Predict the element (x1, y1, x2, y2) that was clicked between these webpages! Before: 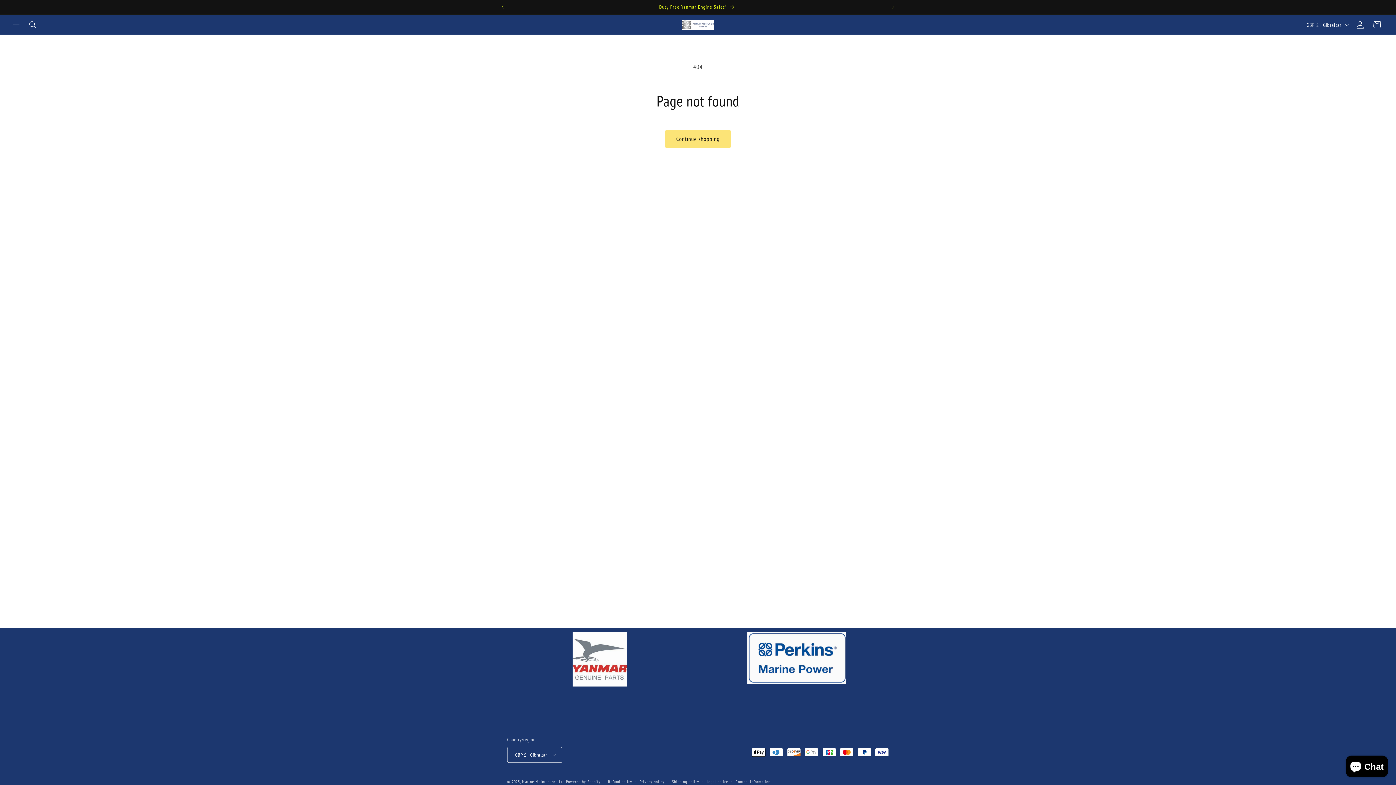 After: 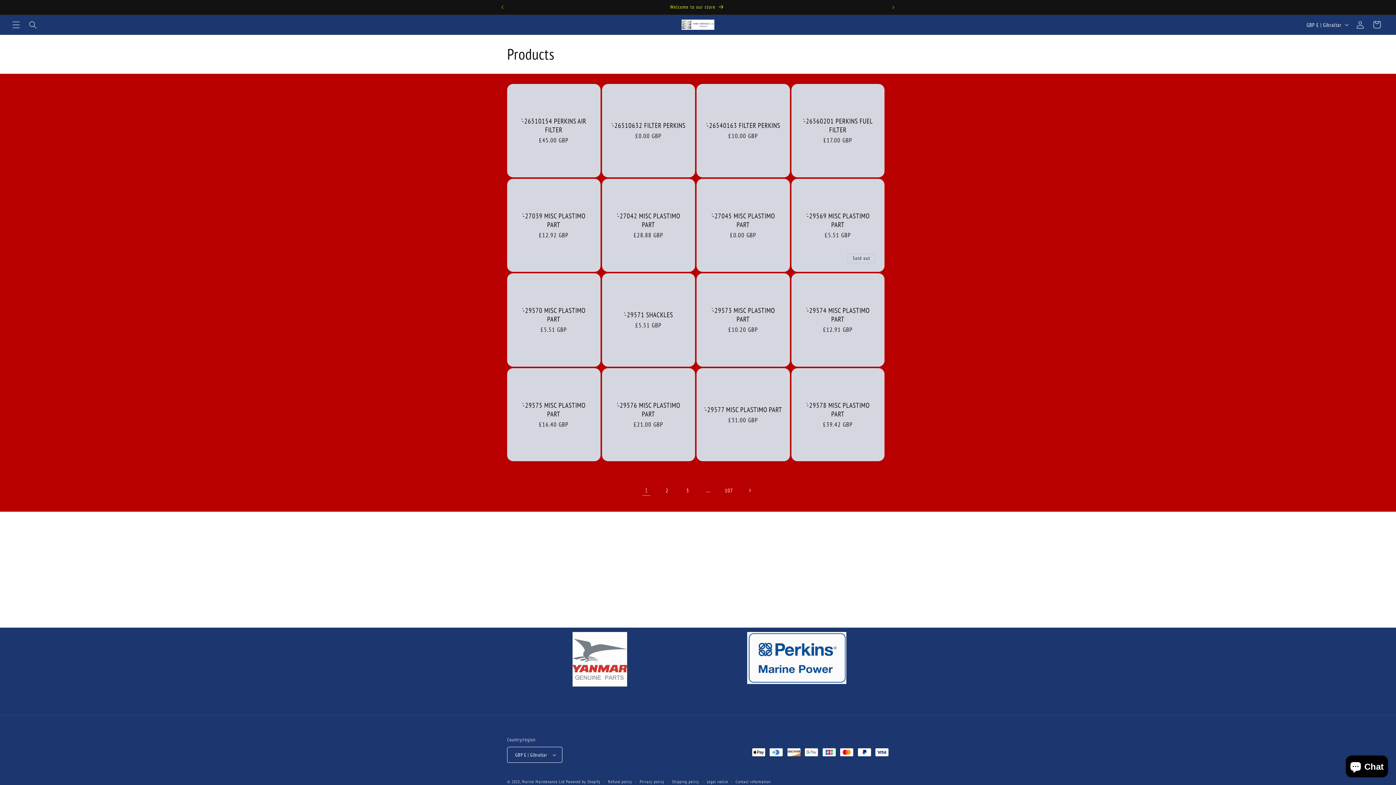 Action: bbox: (664, 130, 731, 147) label: Continue shopping